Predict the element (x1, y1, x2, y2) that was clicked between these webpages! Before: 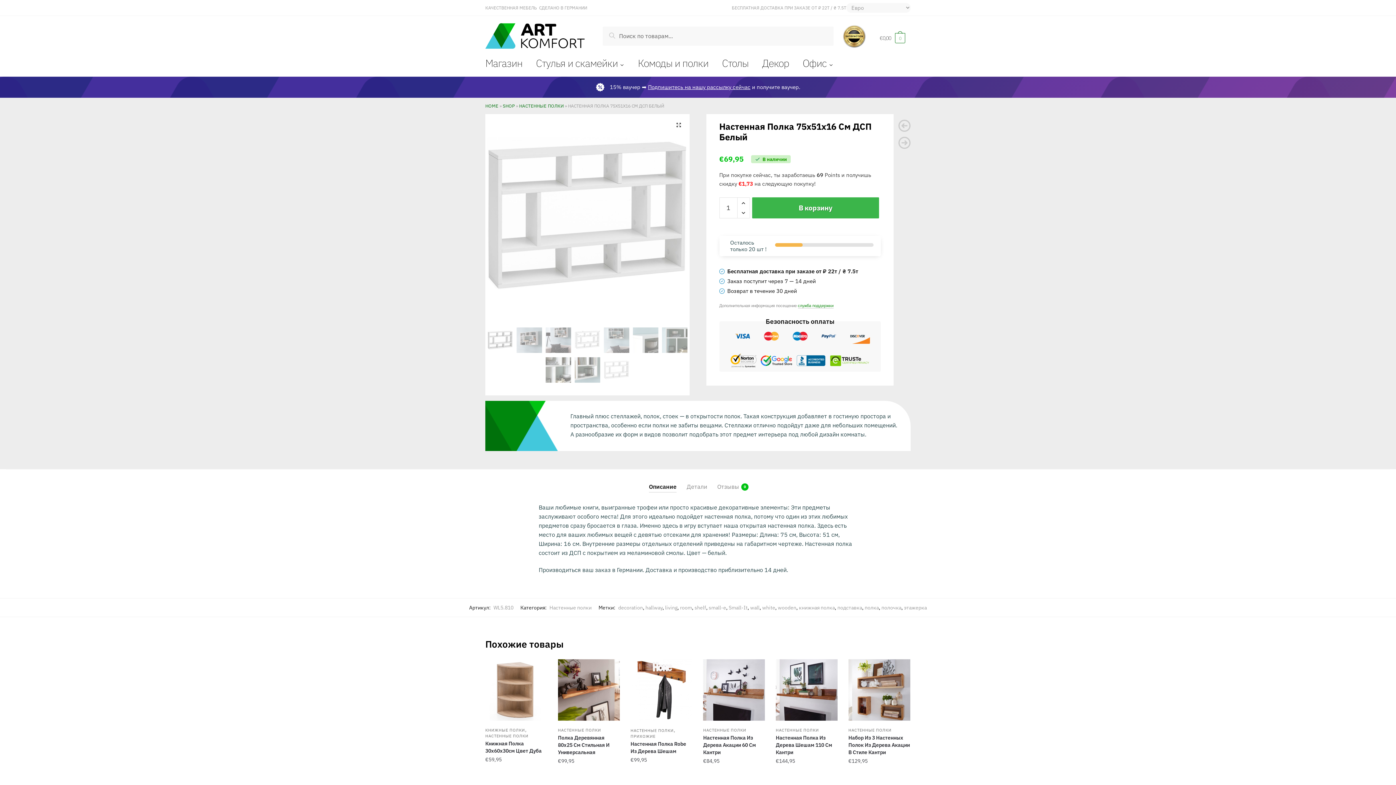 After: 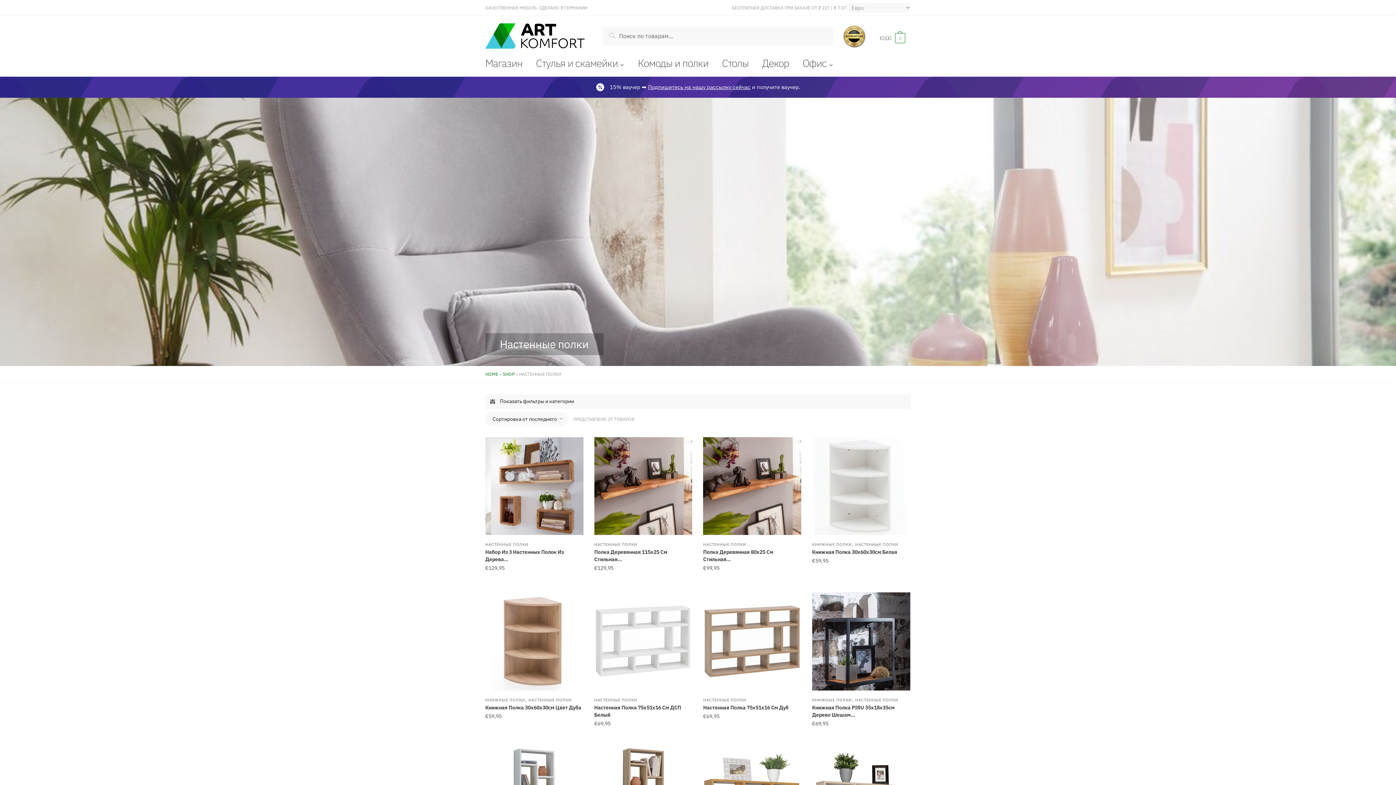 Action: bbox: (848, 728, 891, 733) label: НАСТЕННЫЕ ПОЛКИ